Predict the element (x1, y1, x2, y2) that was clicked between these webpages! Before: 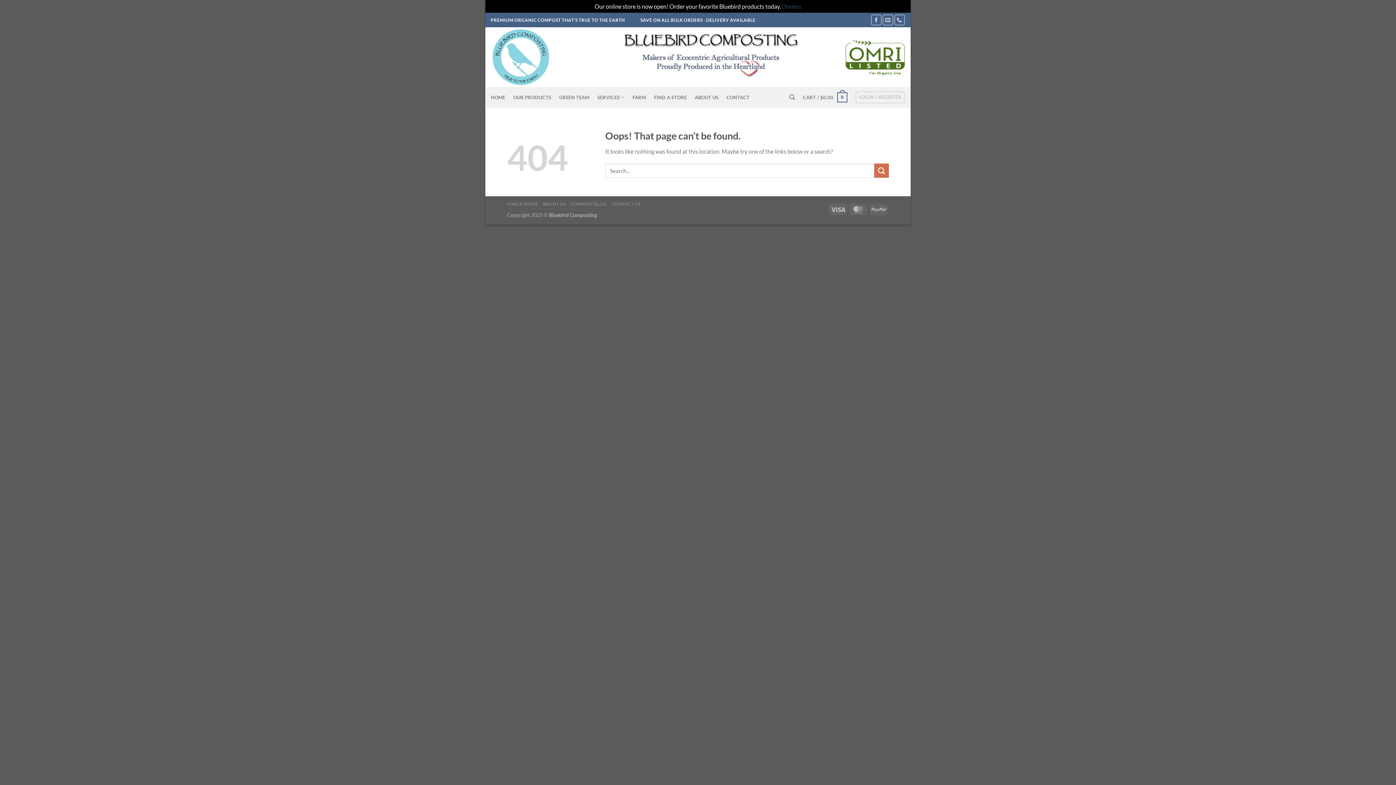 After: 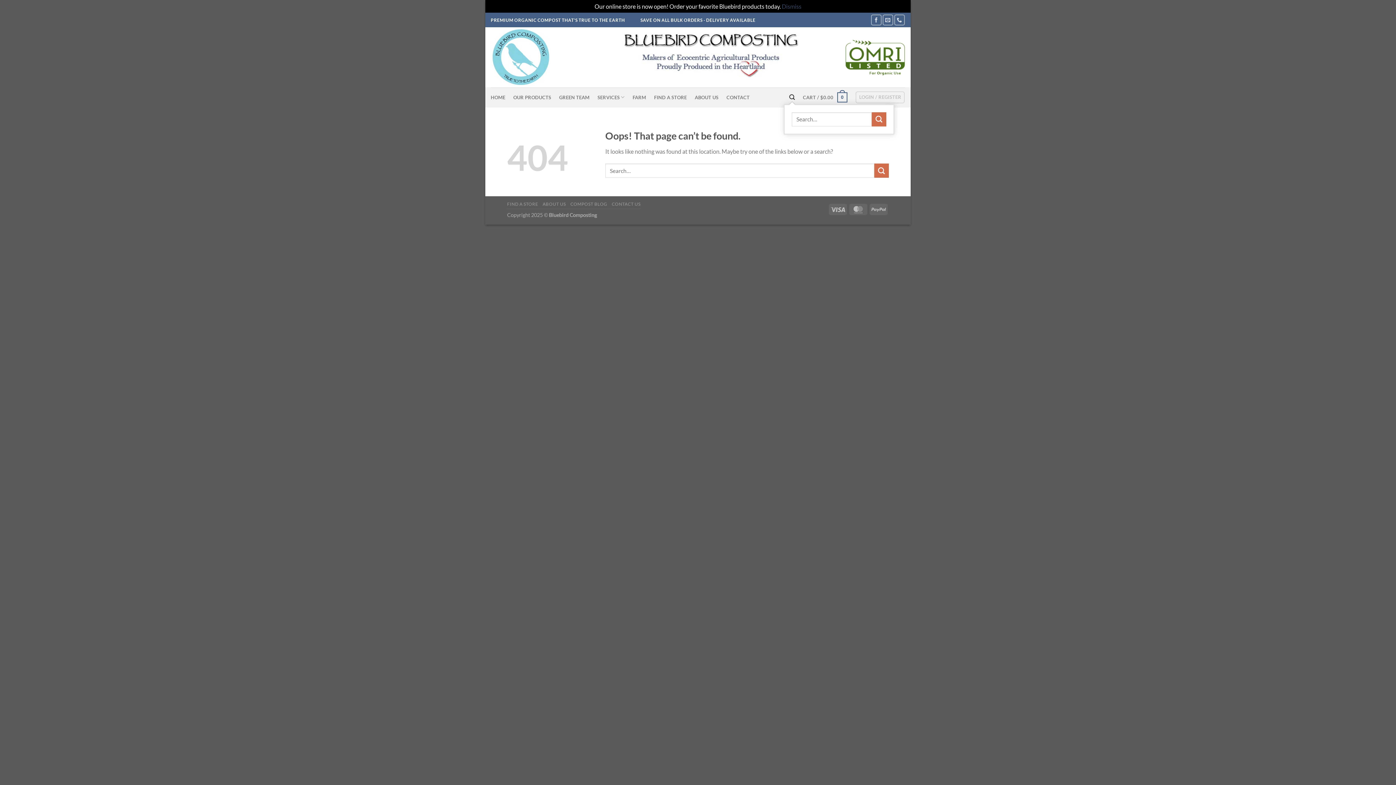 Action: bbox: (789, 90, 795, 104) label: Search